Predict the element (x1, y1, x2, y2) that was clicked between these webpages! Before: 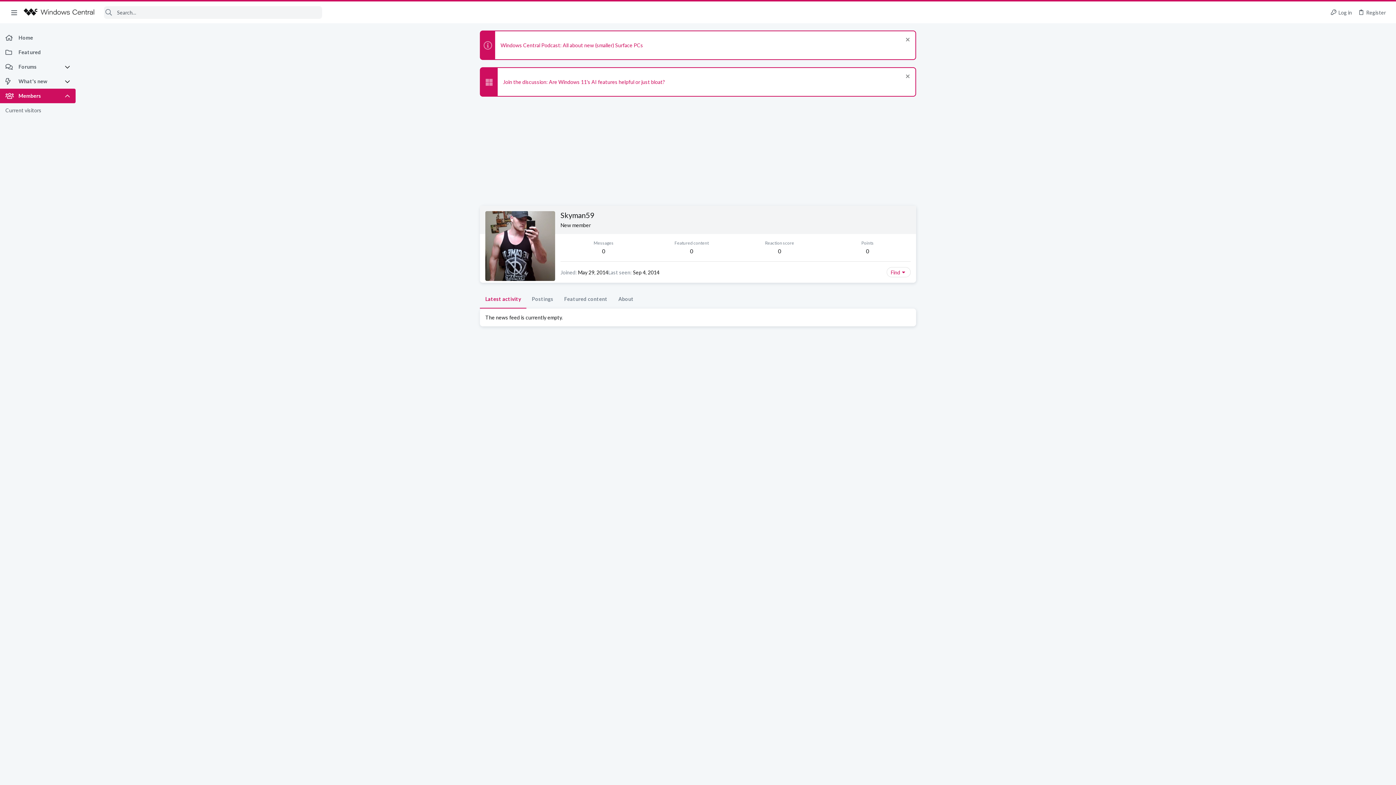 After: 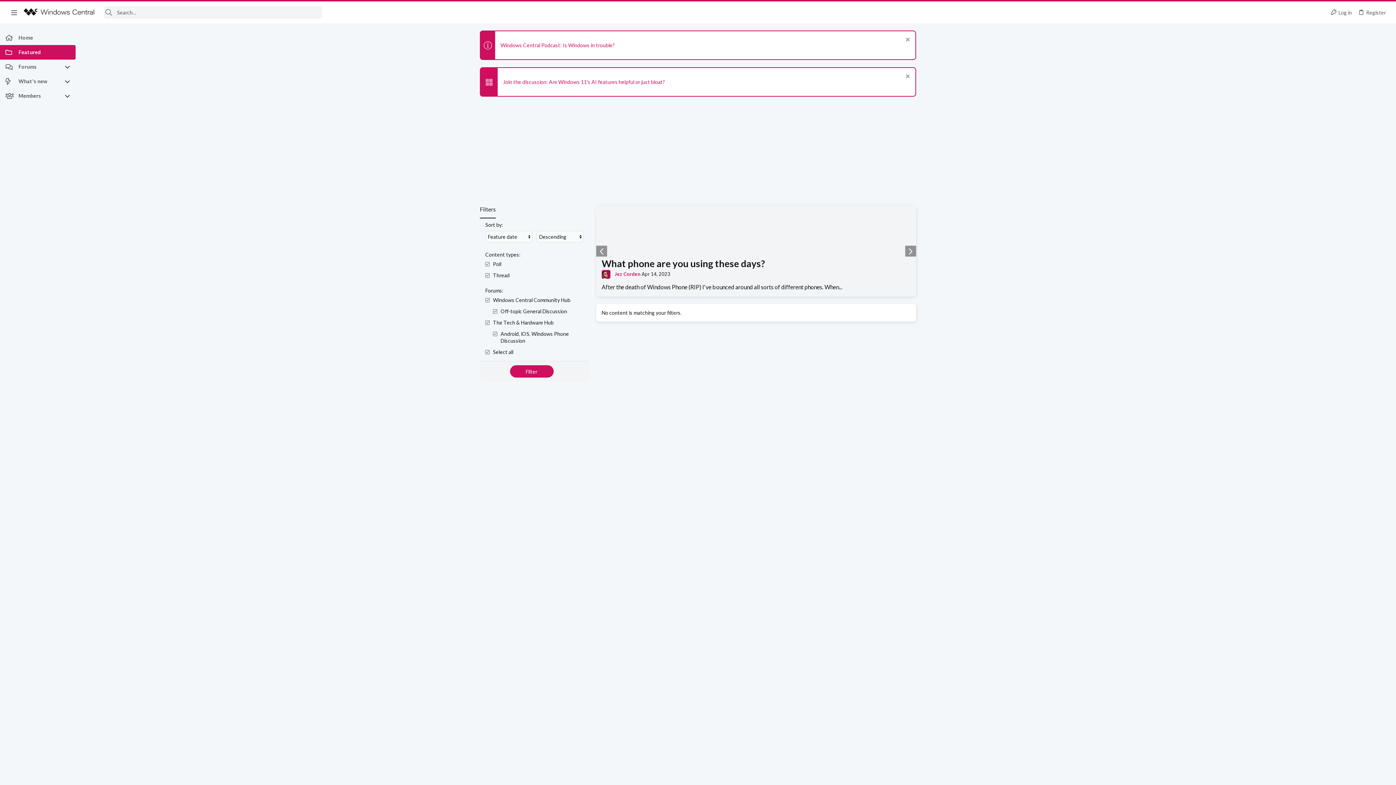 Action: label: Featured bbox: (0, 45, 75, 59)